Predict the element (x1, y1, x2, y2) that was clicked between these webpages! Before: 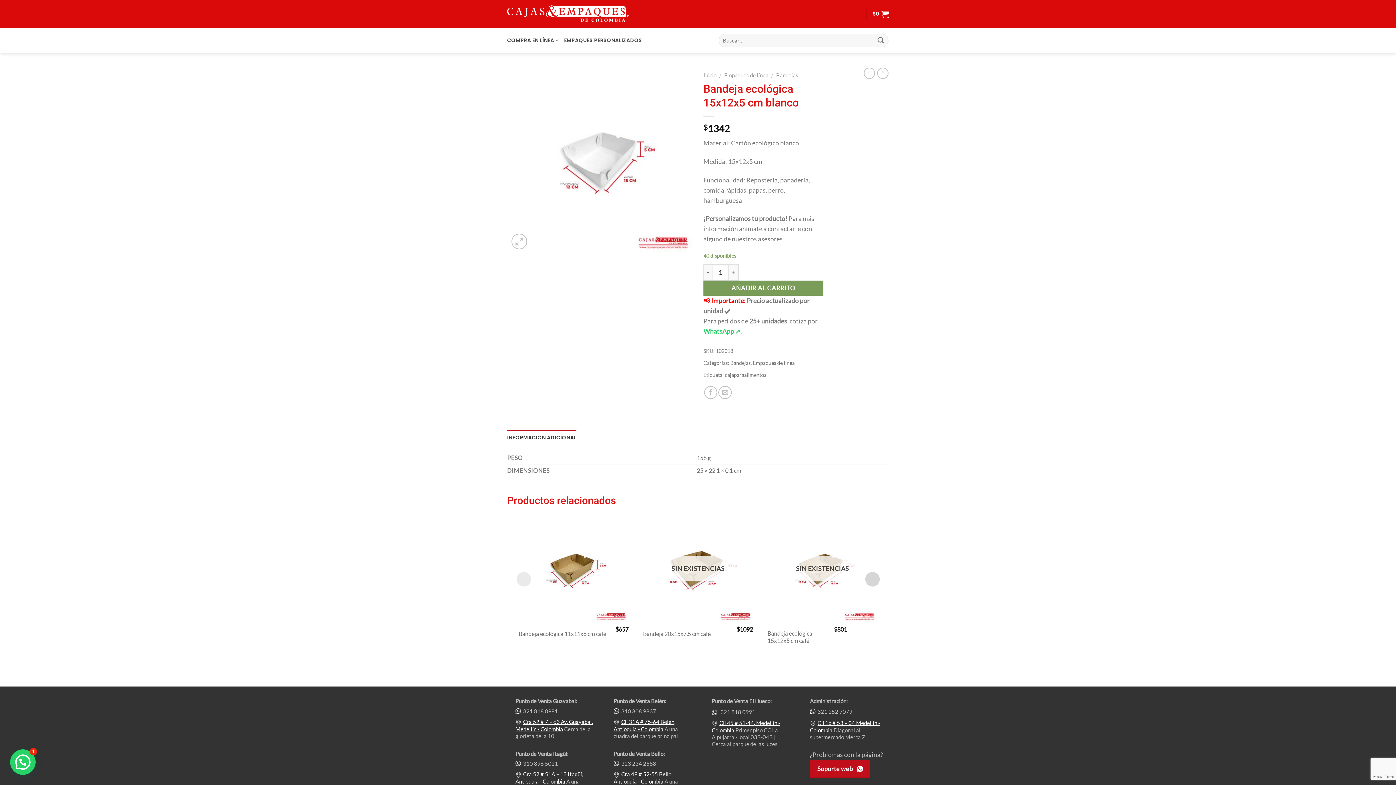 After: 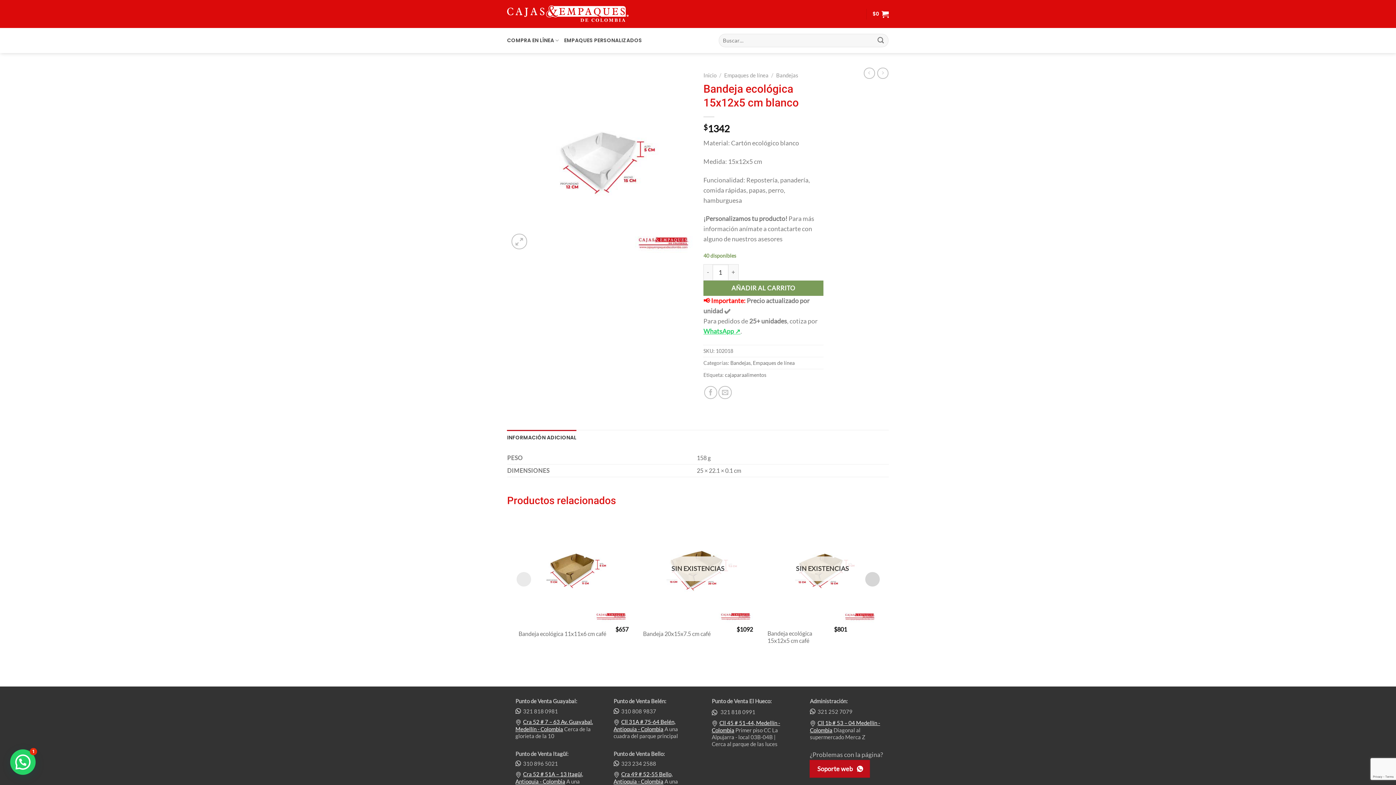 Action: label: INFORMACIÓN ADICIONAL bbox: (507, 430, 576, 445)